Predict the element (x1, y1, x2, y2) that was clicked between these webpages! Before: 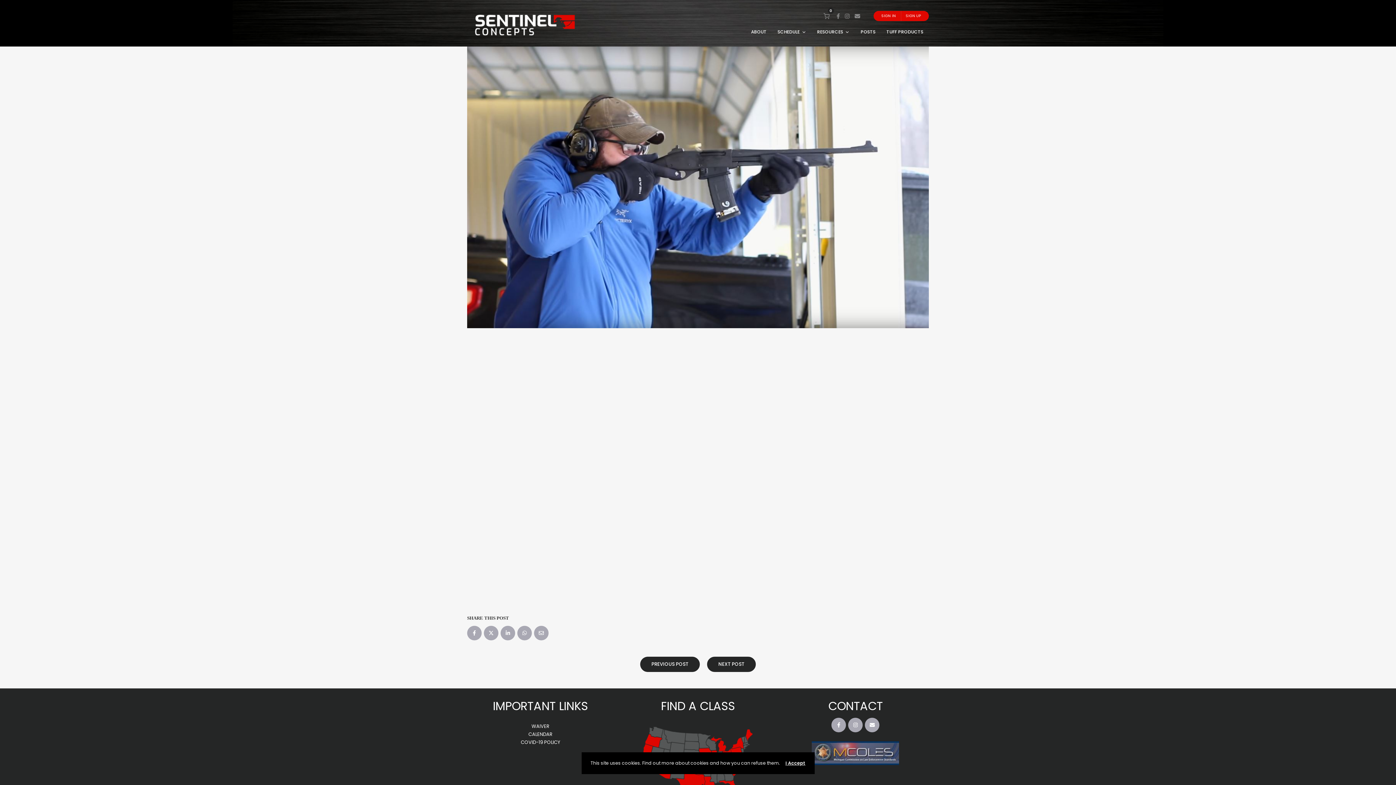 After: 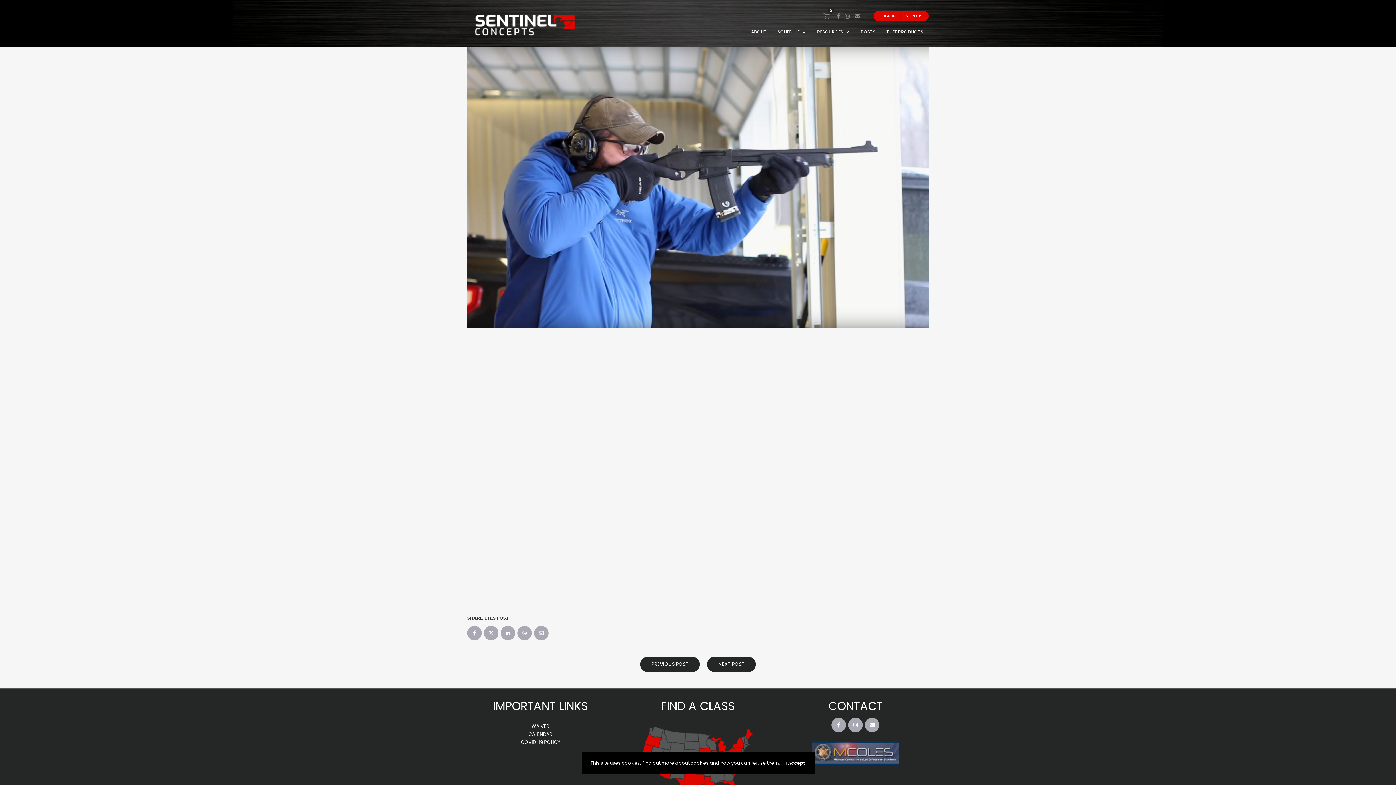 Action: bbox: (812, 741, 899, 765)